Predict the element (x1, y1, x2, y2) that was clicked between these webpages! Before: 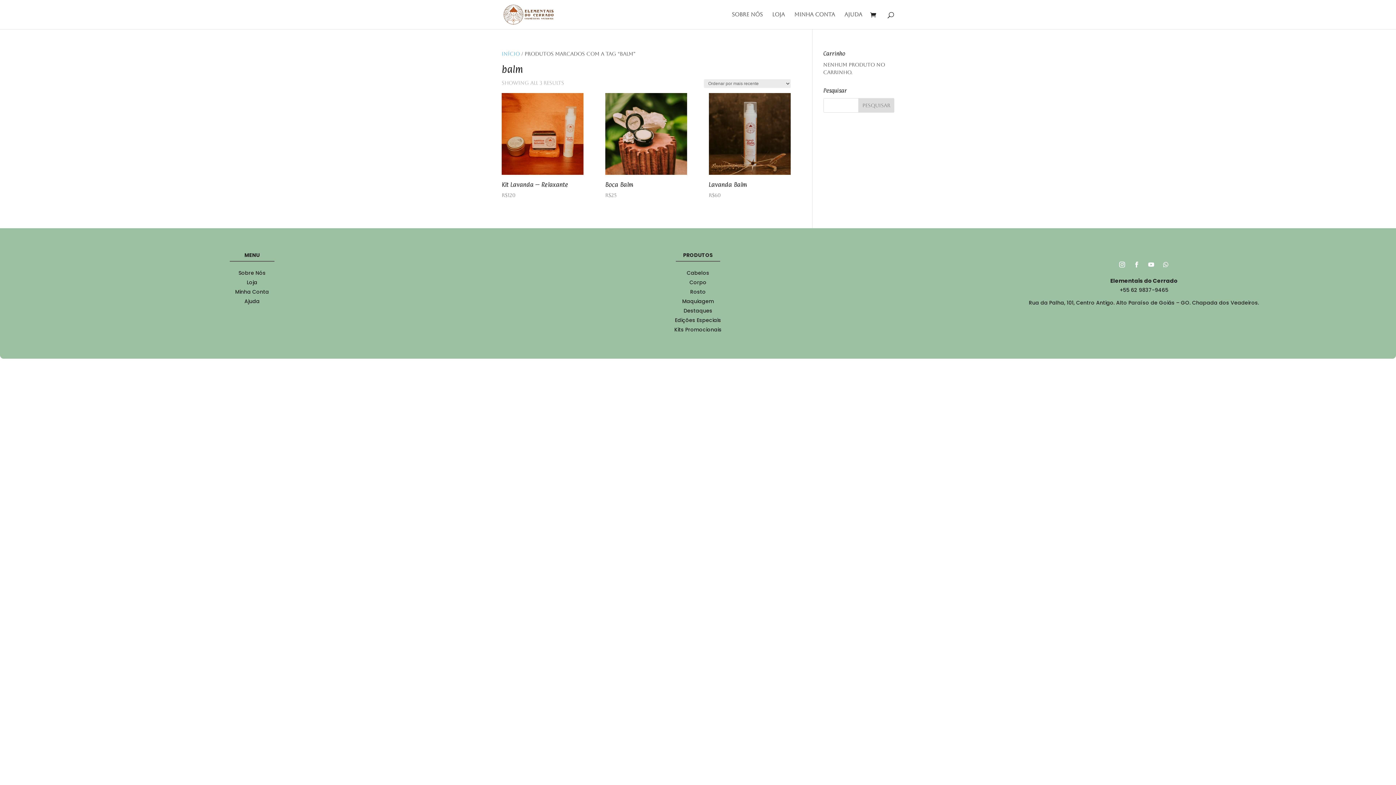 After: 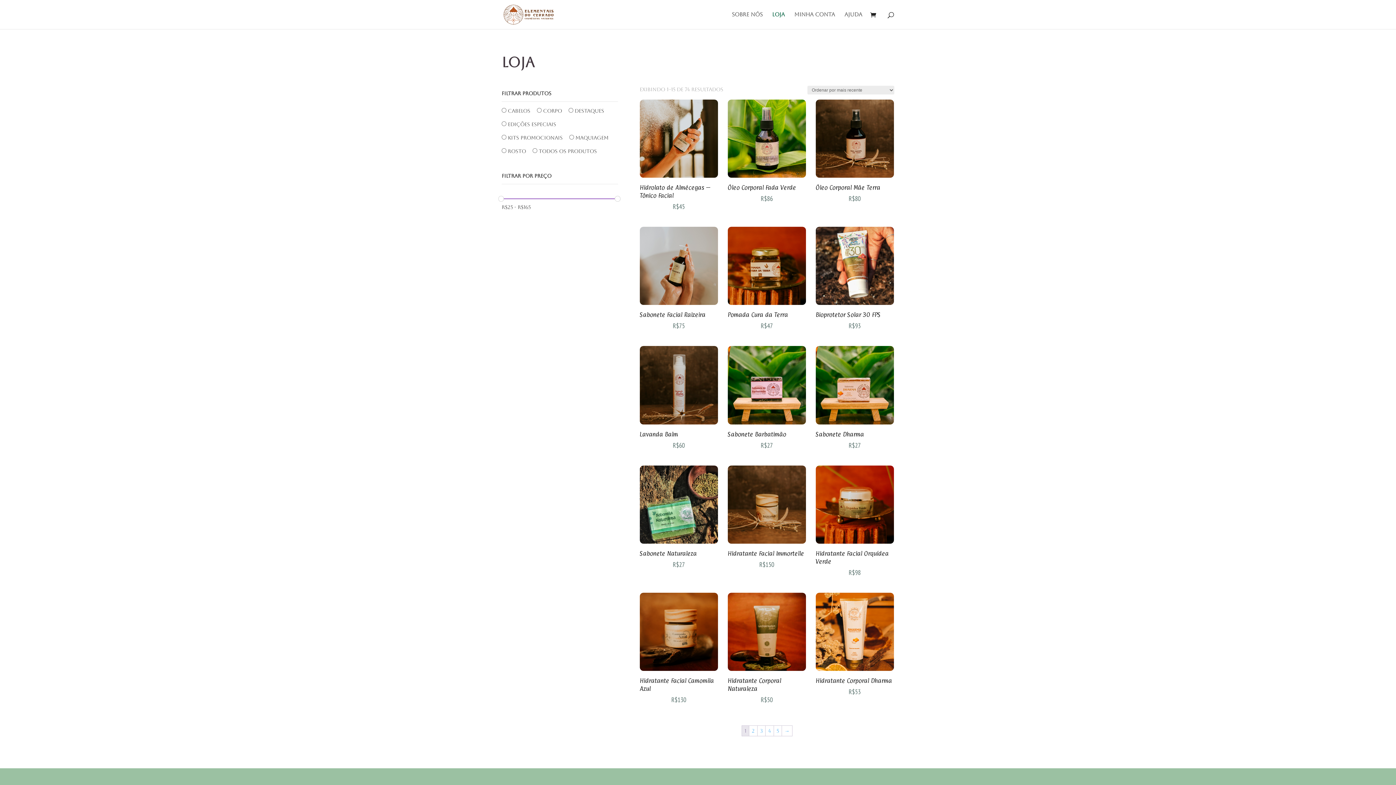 Action: label: Início bbox: (501, 50, 520, 56)